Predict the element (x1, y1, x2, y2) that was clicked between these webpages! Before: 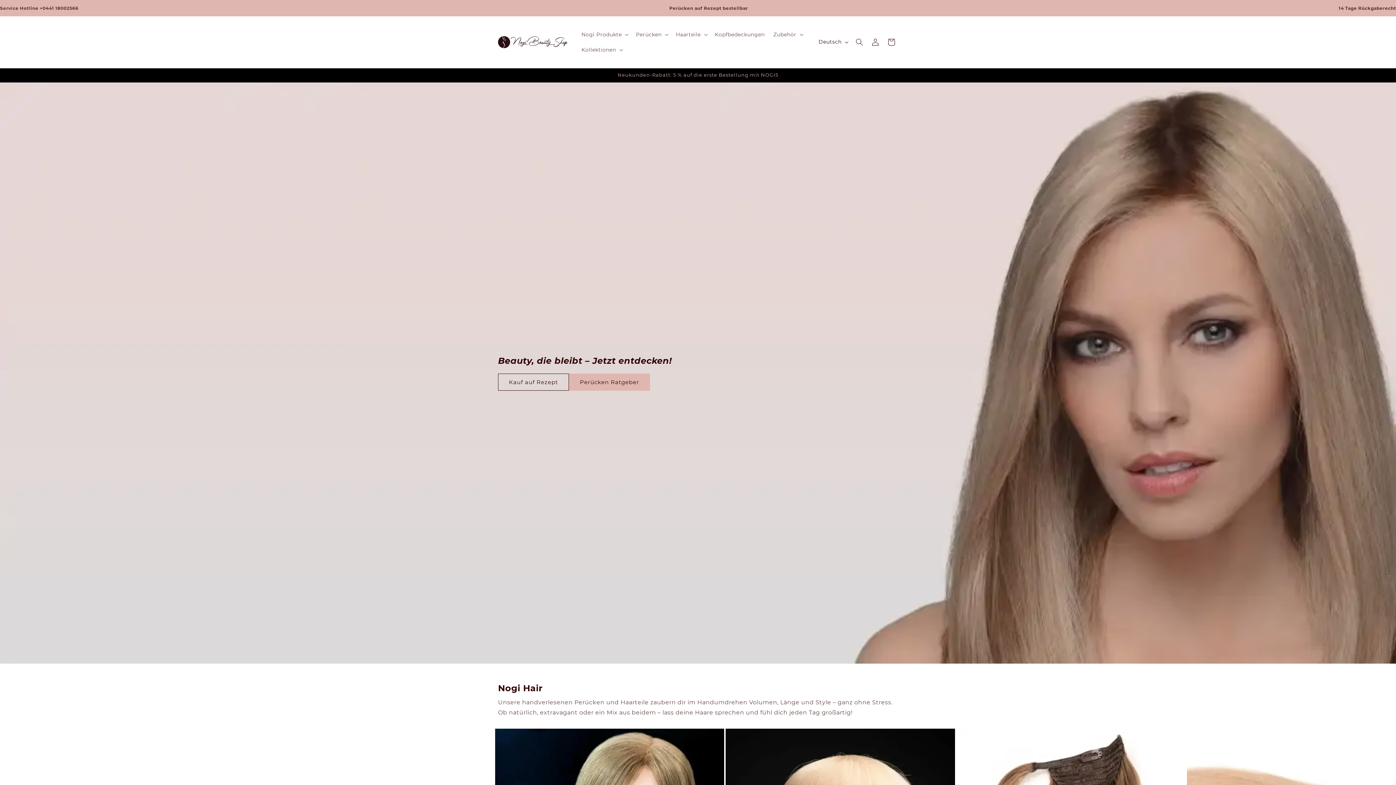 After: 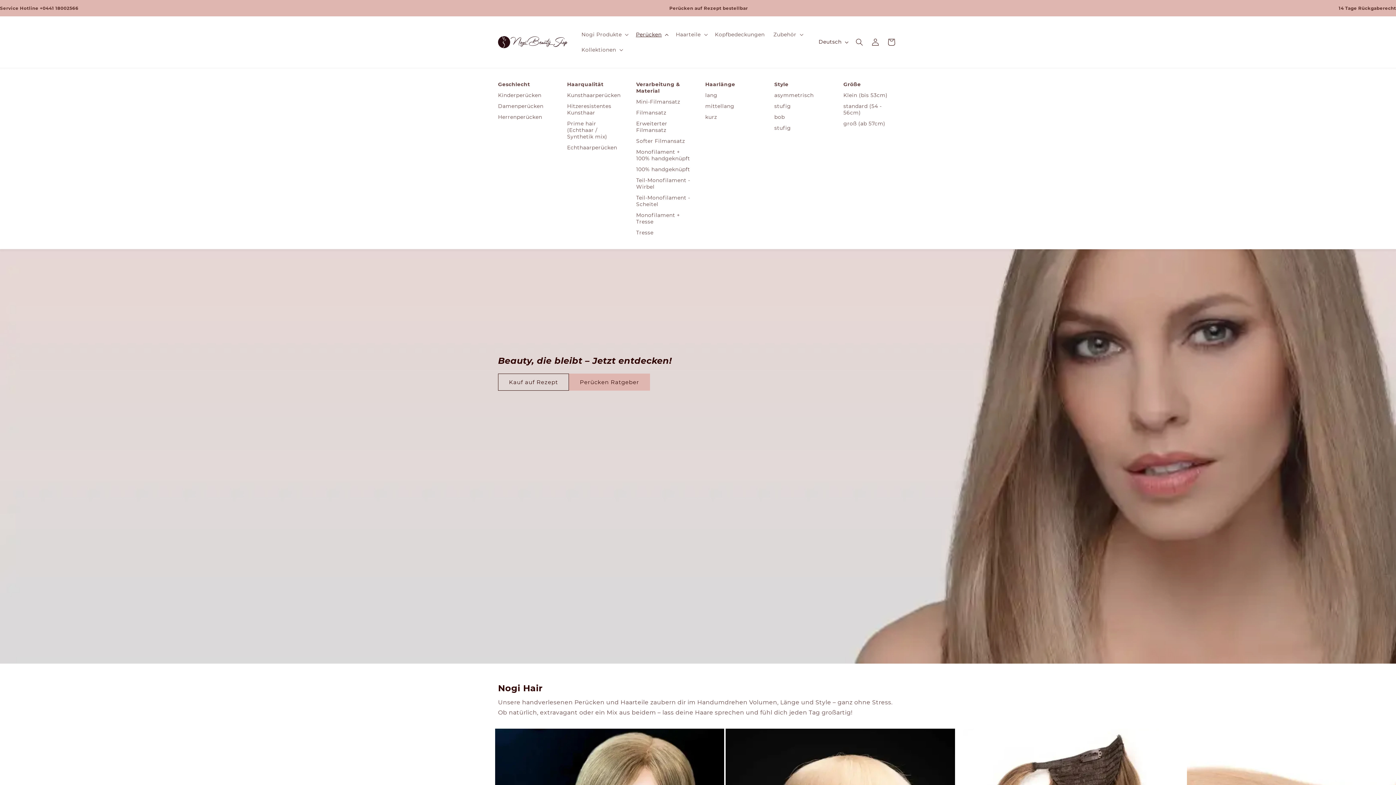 Action: bbox: (631, 26, 671, 42) label: Perücken